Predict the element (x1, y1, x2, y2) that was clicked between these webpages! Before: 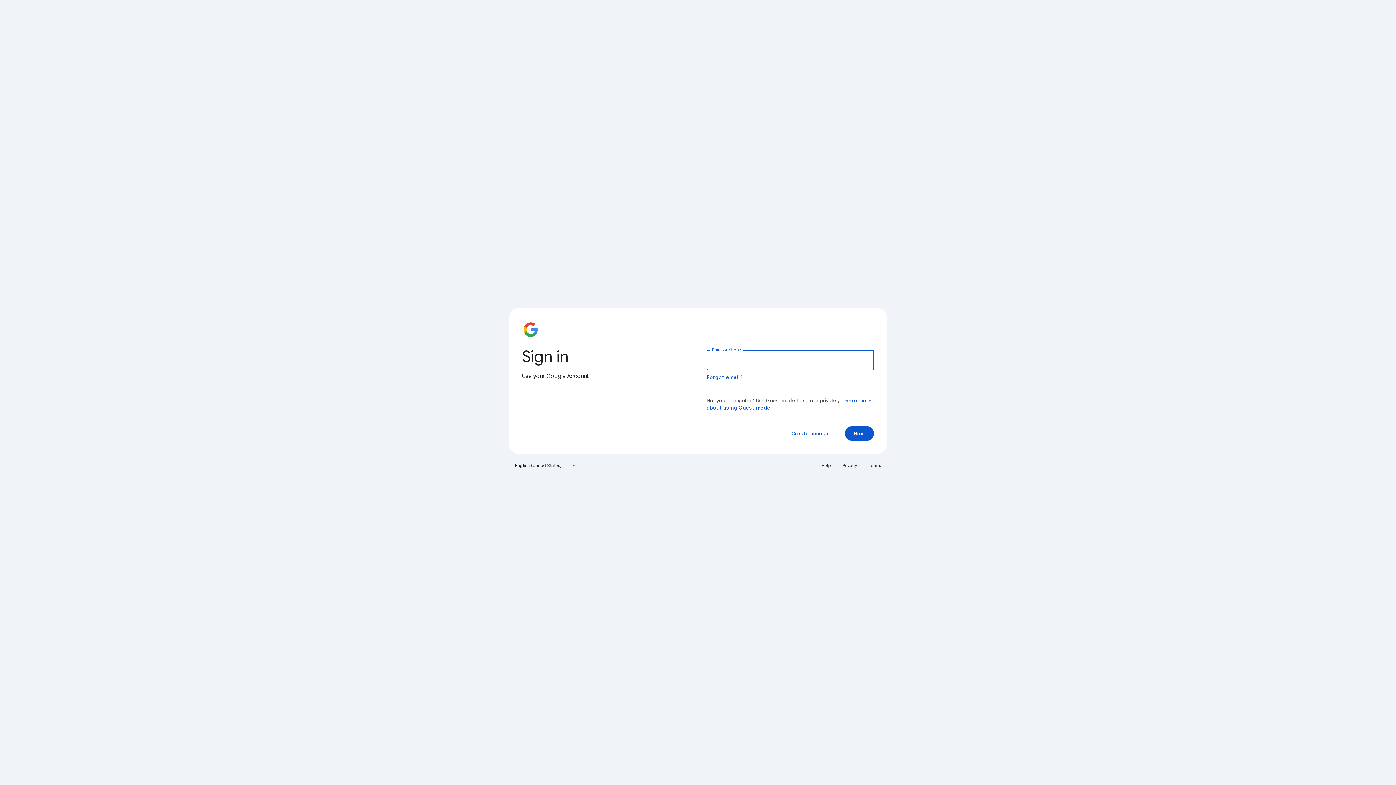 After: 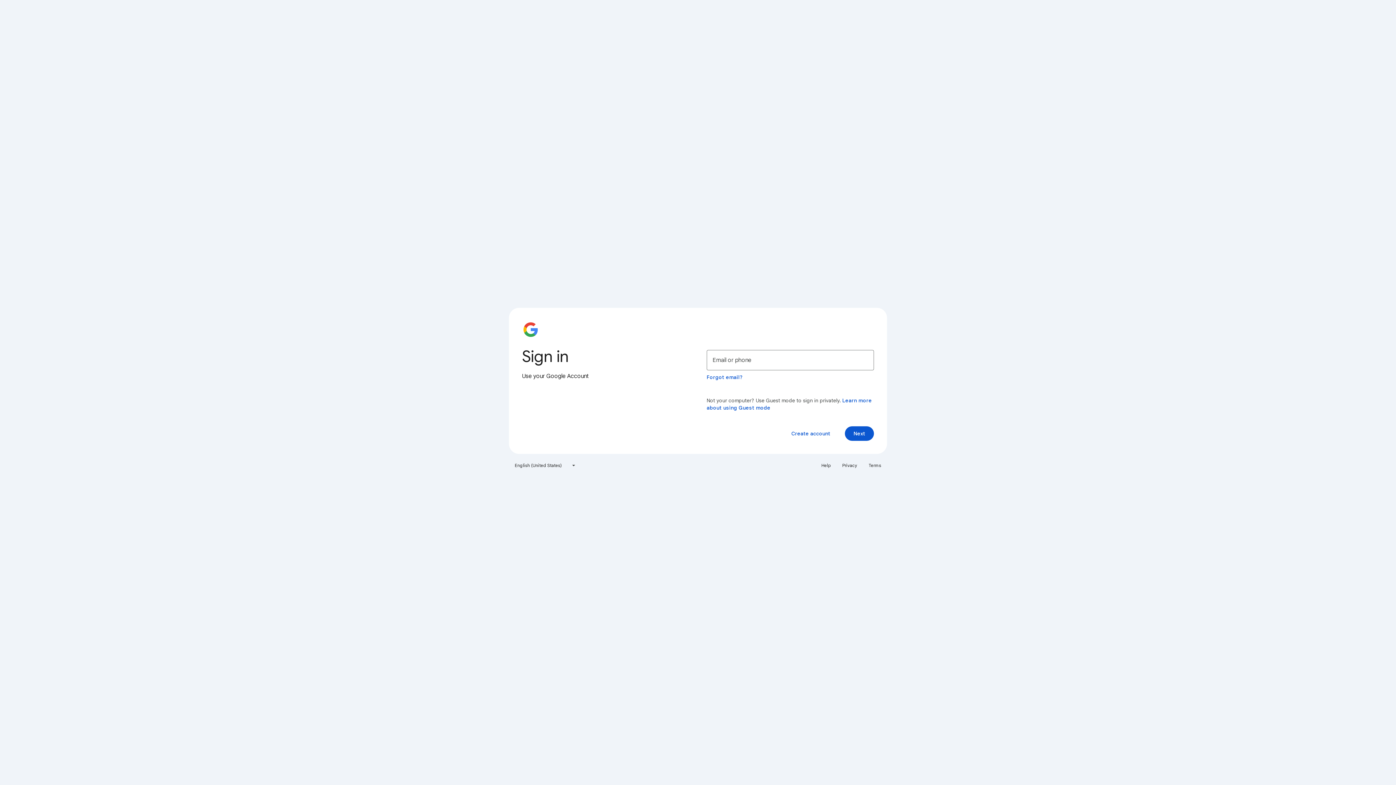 Action: bbox: (838, 460, 861, 471) label: Privacy